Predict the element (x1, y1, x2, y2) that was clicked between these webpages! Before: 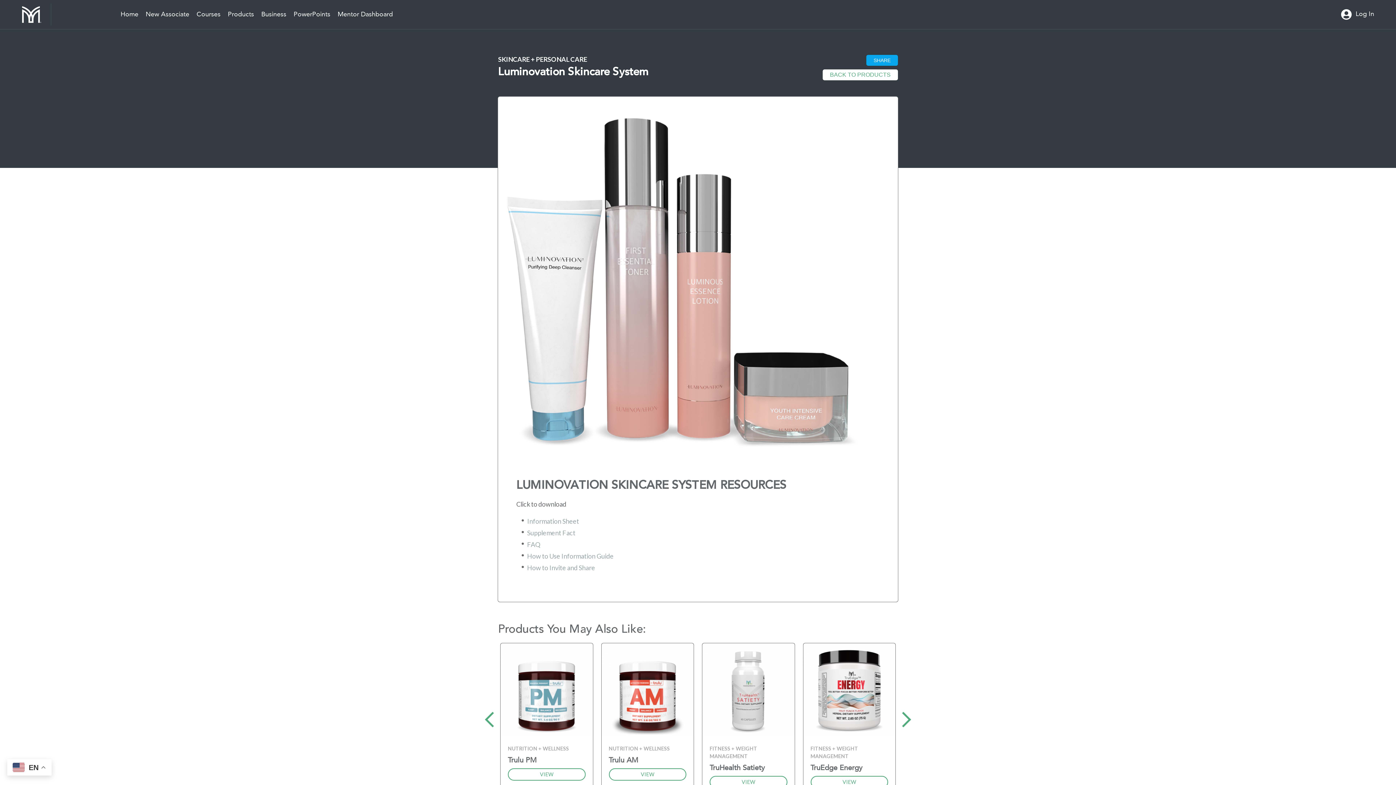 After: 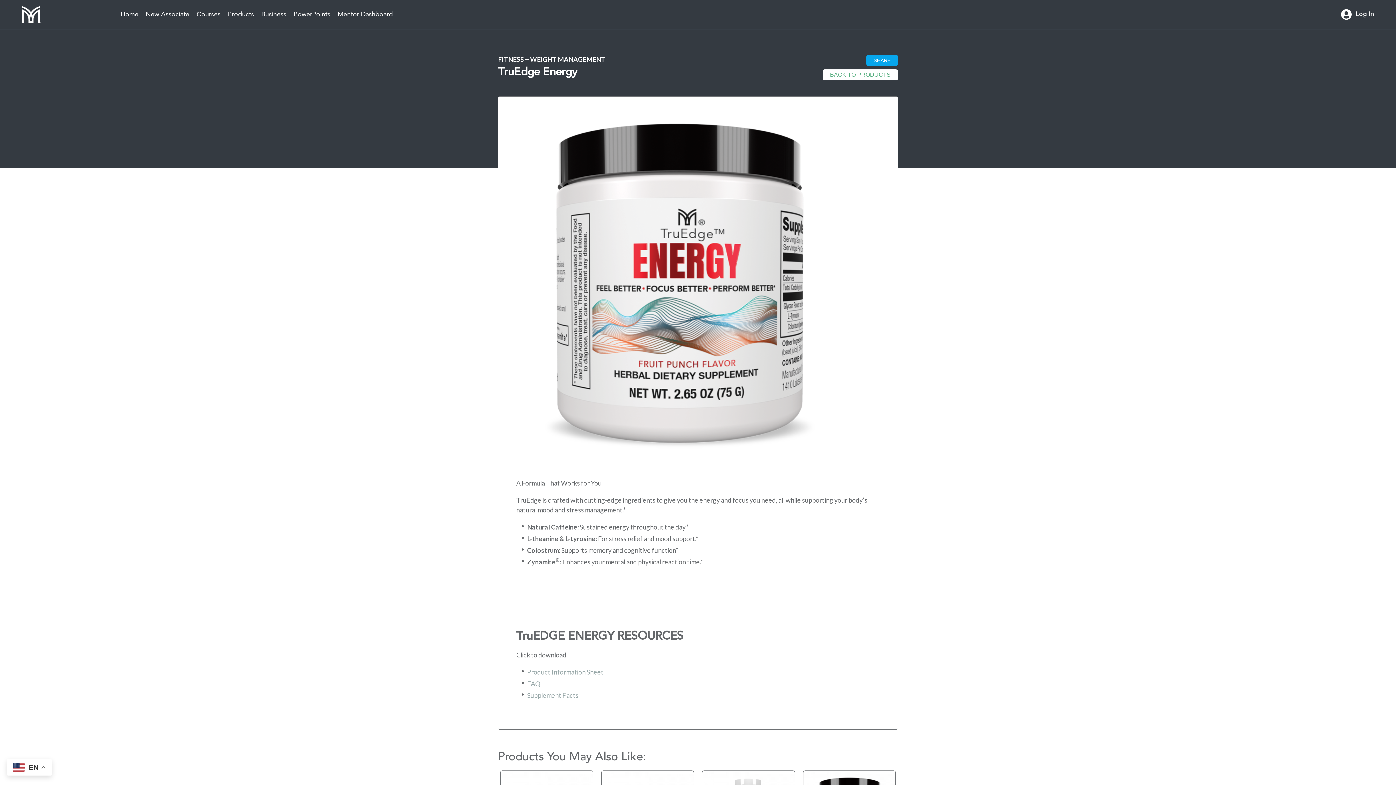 Action: bbox: (810, 776, 888, 788) label: VIEW